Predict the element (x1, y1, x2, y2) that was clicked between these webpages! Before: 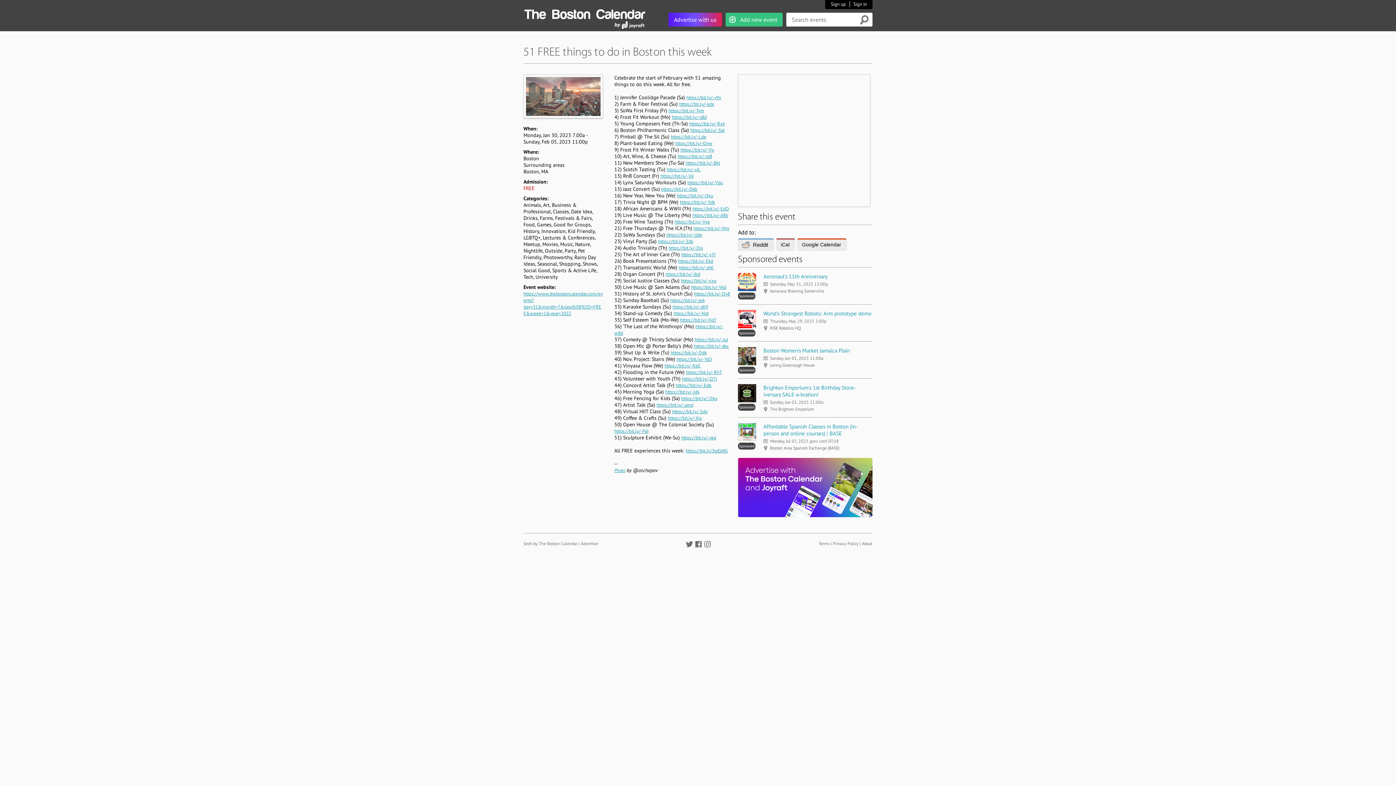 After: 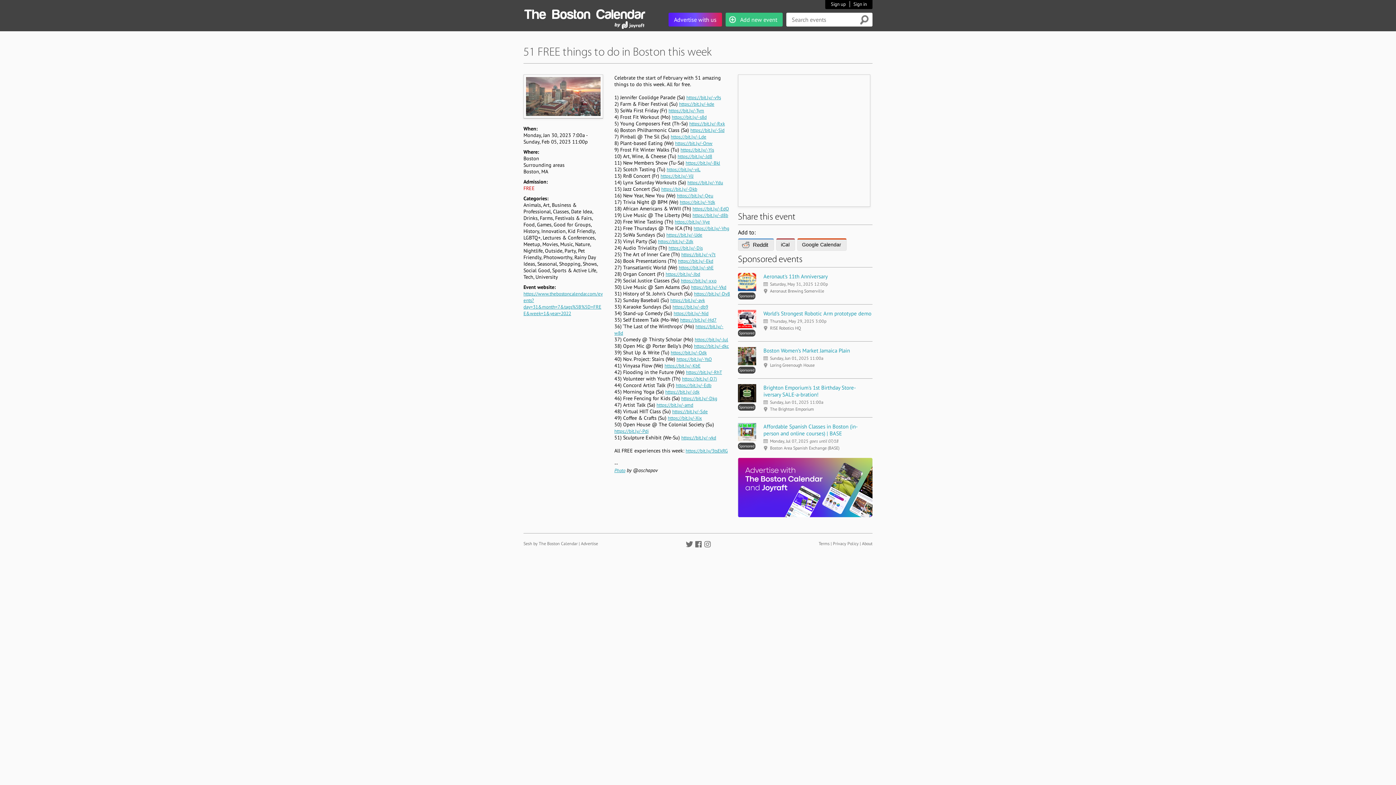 Action: label: https://bit.ly/-Tym bbox: (668, 107, 704, 113)